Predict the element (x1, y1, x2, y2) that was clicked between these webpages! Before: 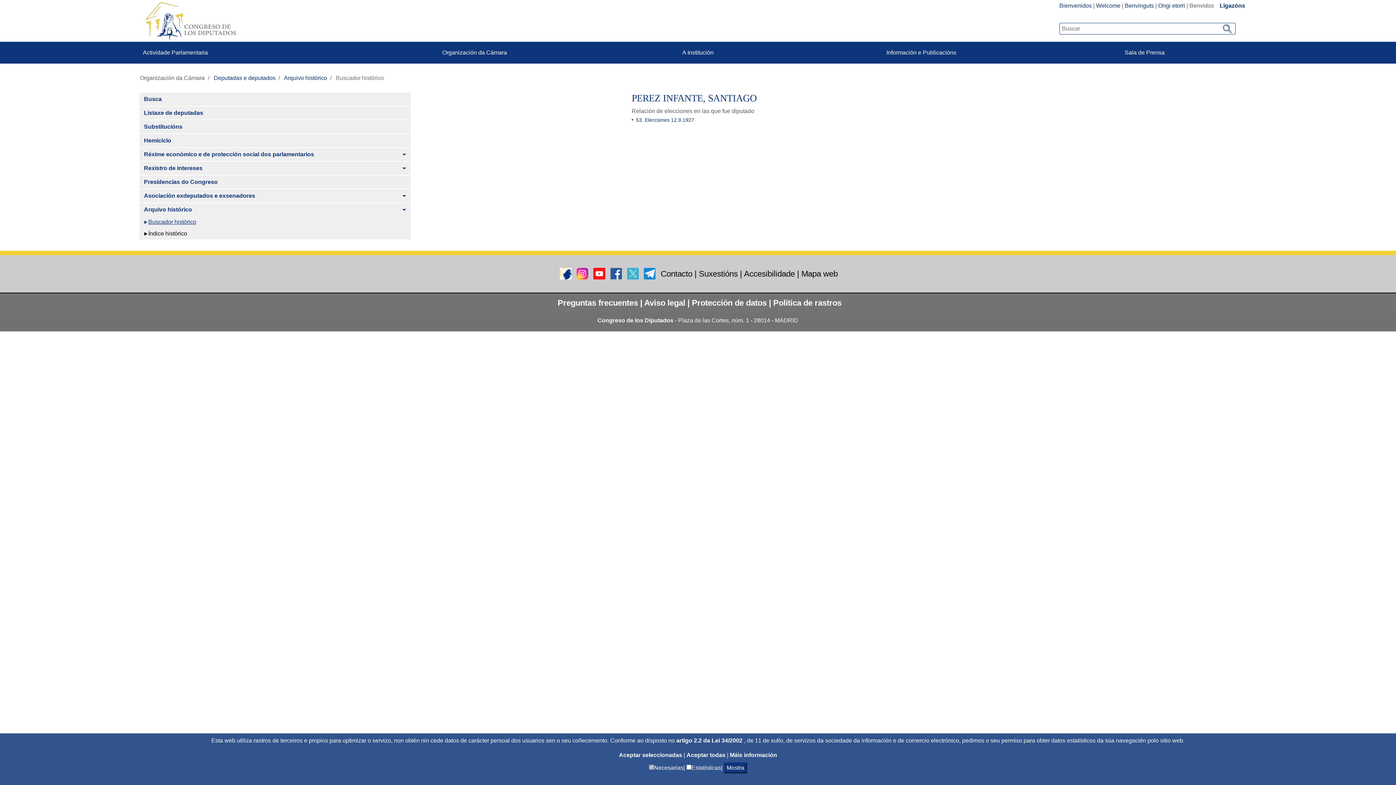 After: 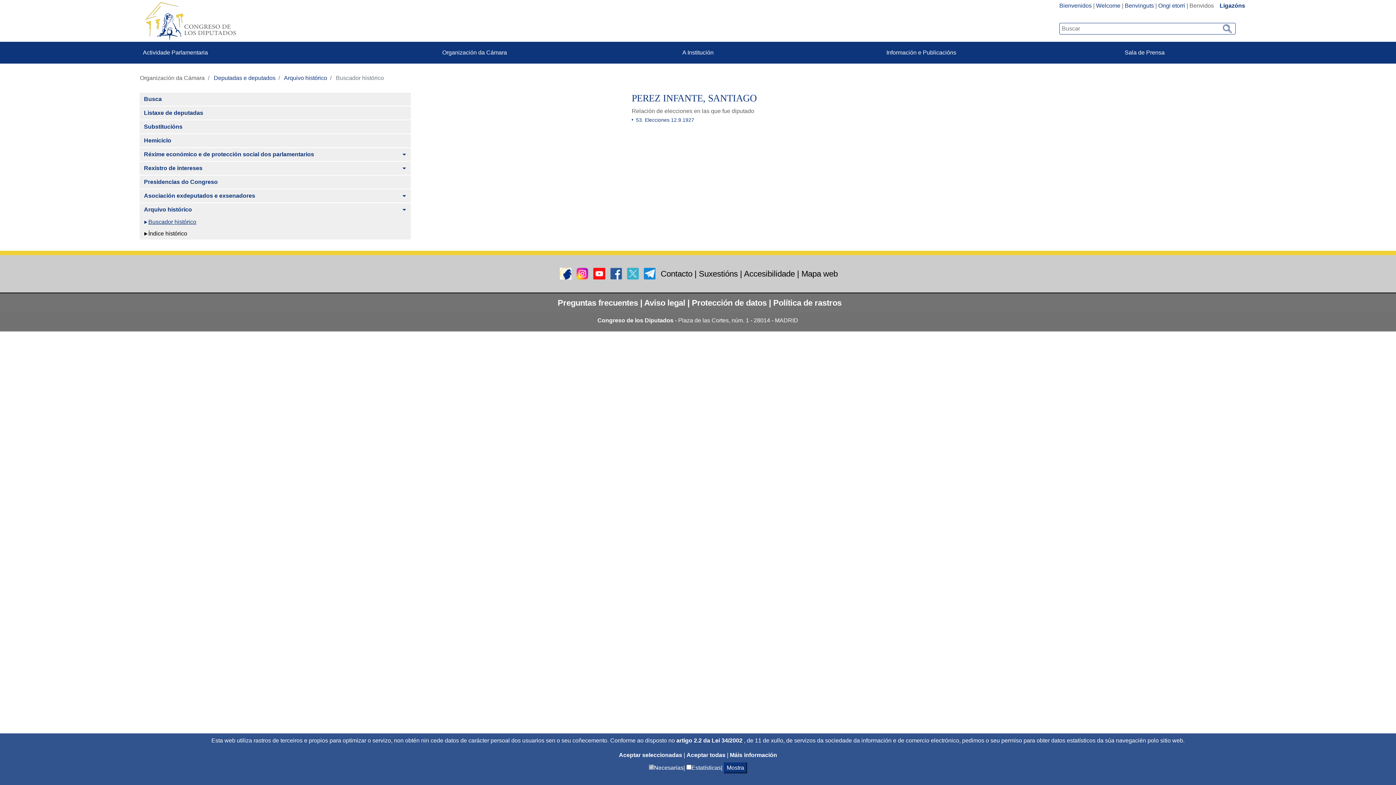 Action: bbox: (608, 270, 625, 276) label:  